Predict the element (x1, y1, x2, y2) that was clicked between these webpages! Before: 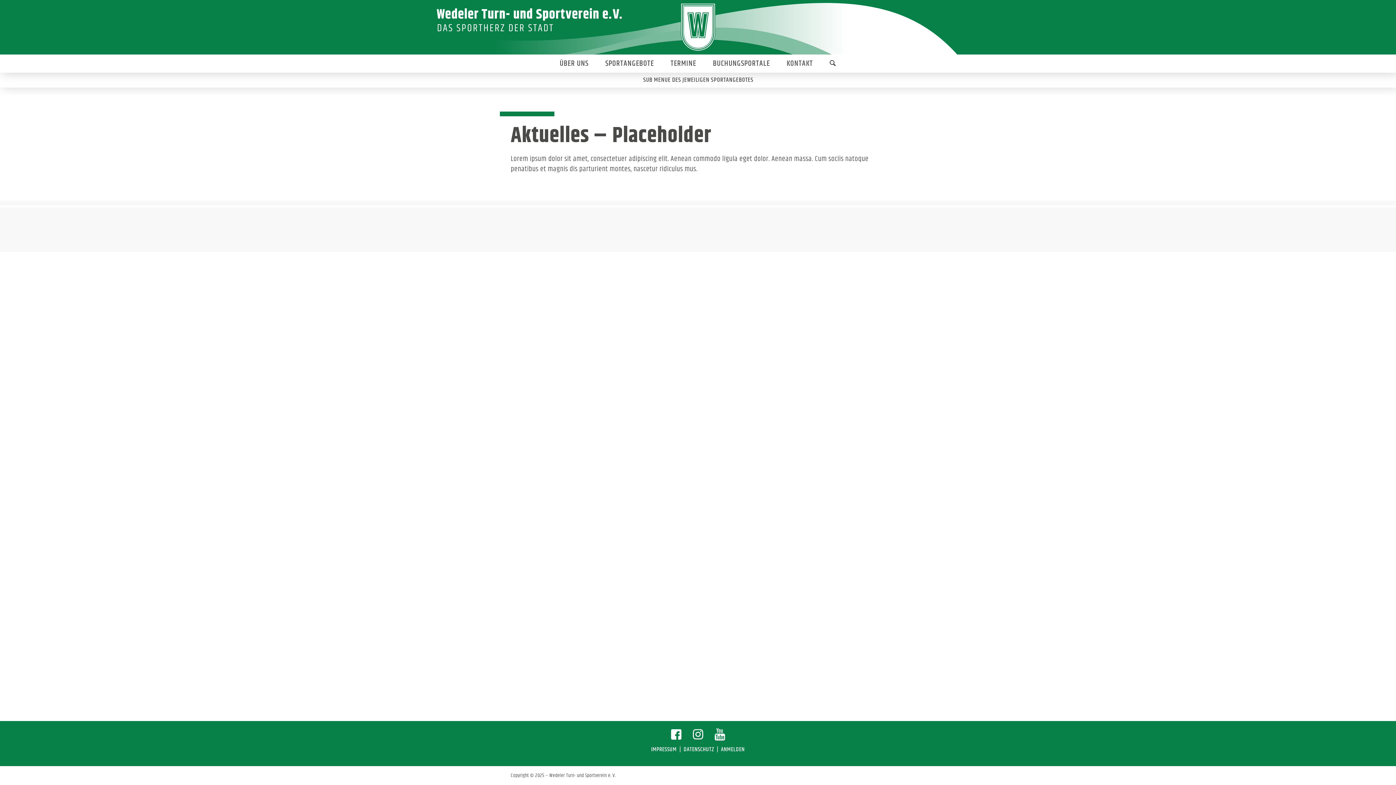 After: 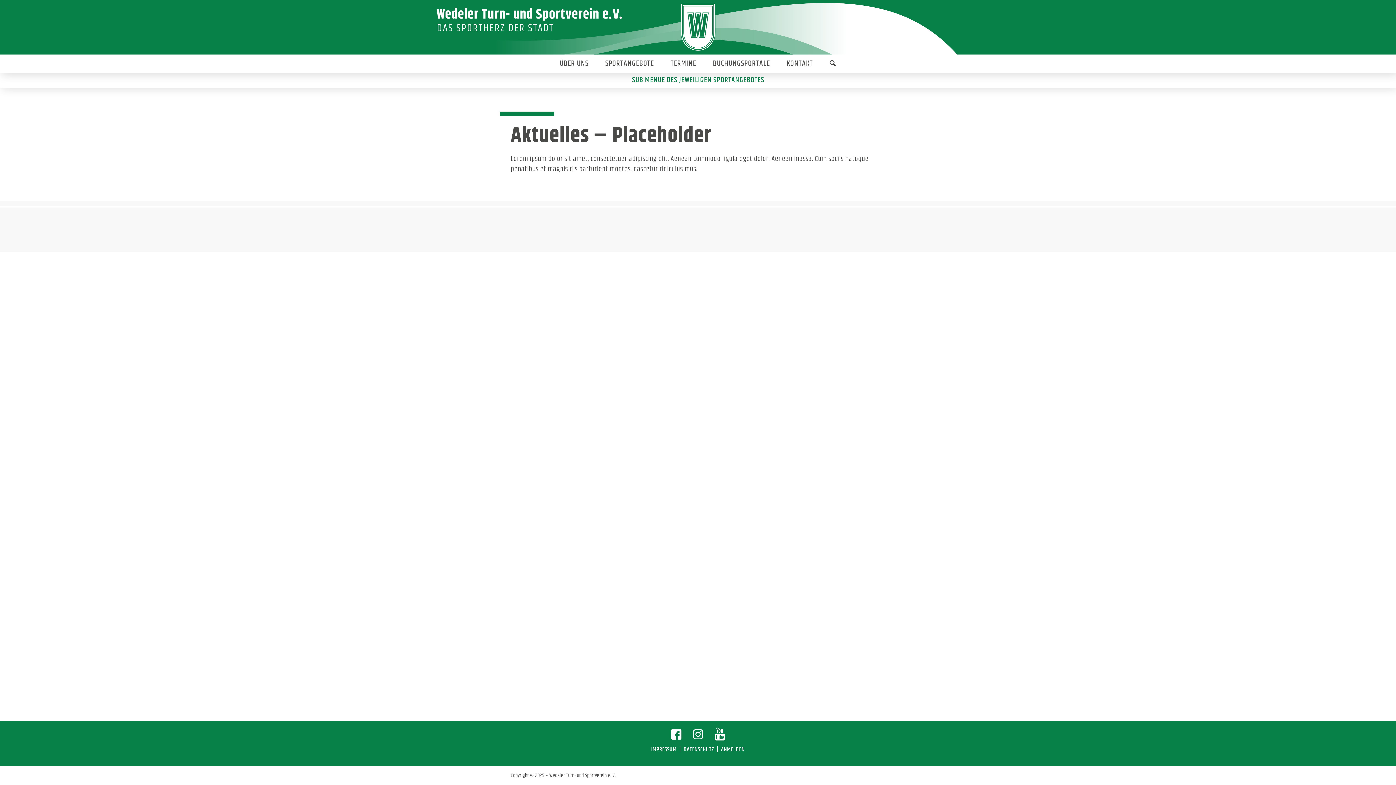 Action: bbox: (639, 76, 757, 84) label: SUB MENUE DES JEWEILIGEN SPORTANGEBOTES